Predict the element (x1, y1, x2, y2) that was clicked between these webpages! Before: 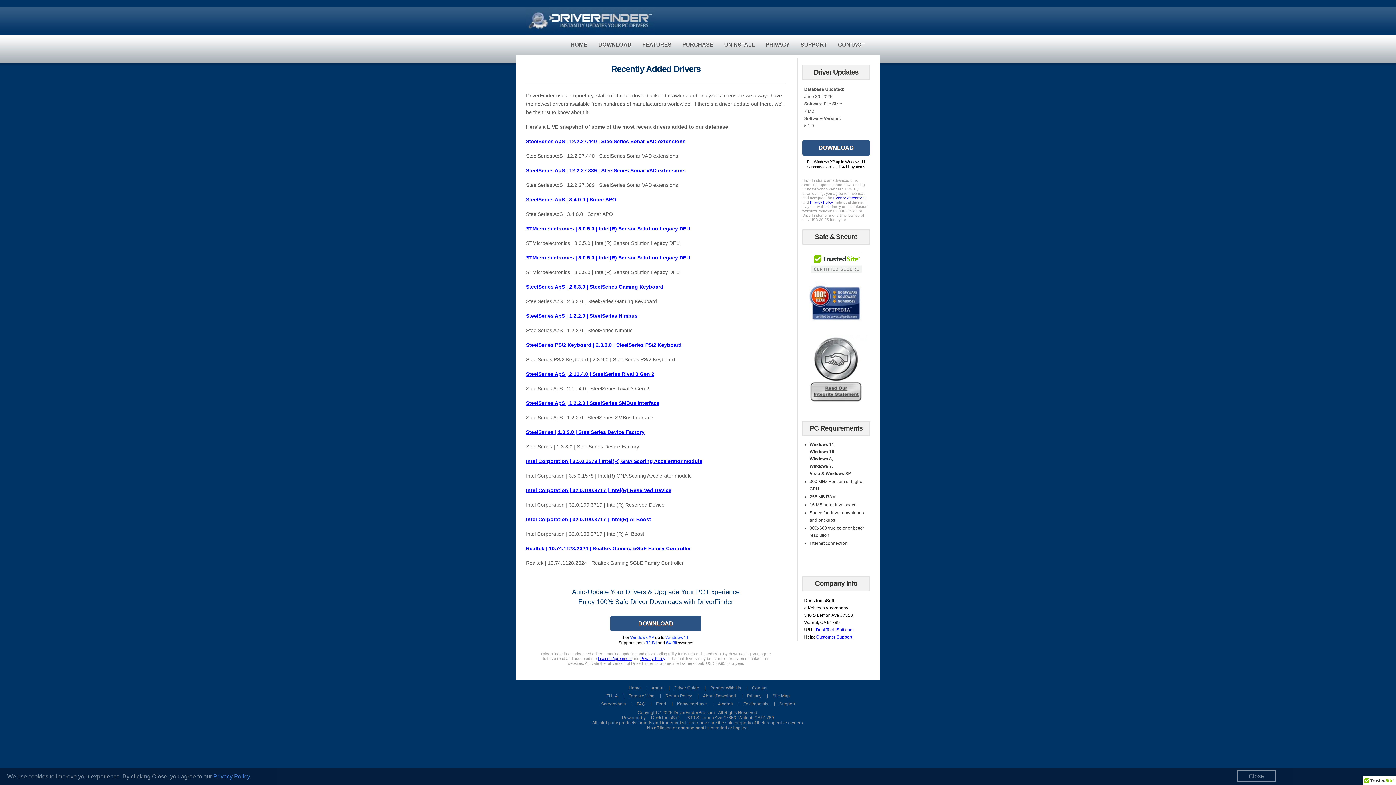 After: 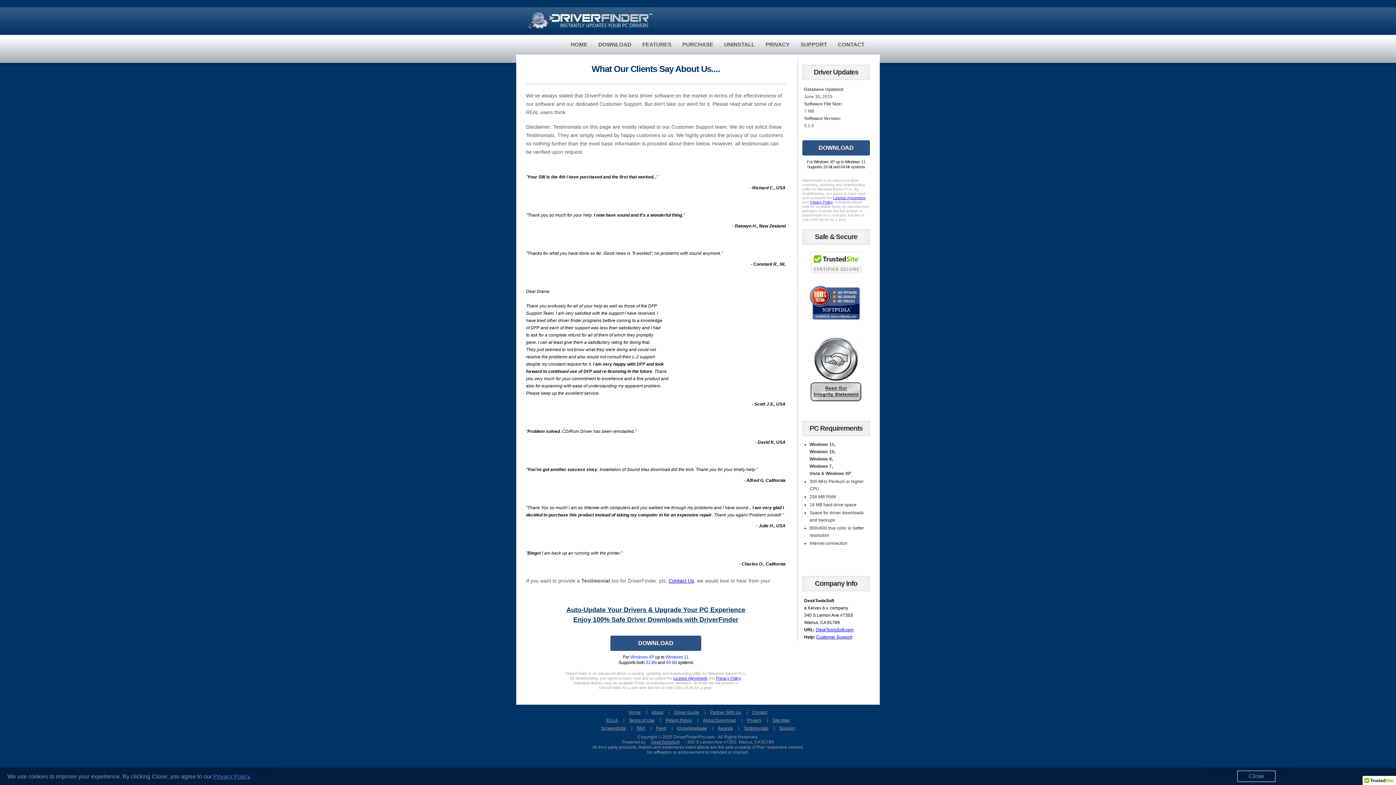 Action: label: Testimonials bbox: (743, 701, 768, 706)